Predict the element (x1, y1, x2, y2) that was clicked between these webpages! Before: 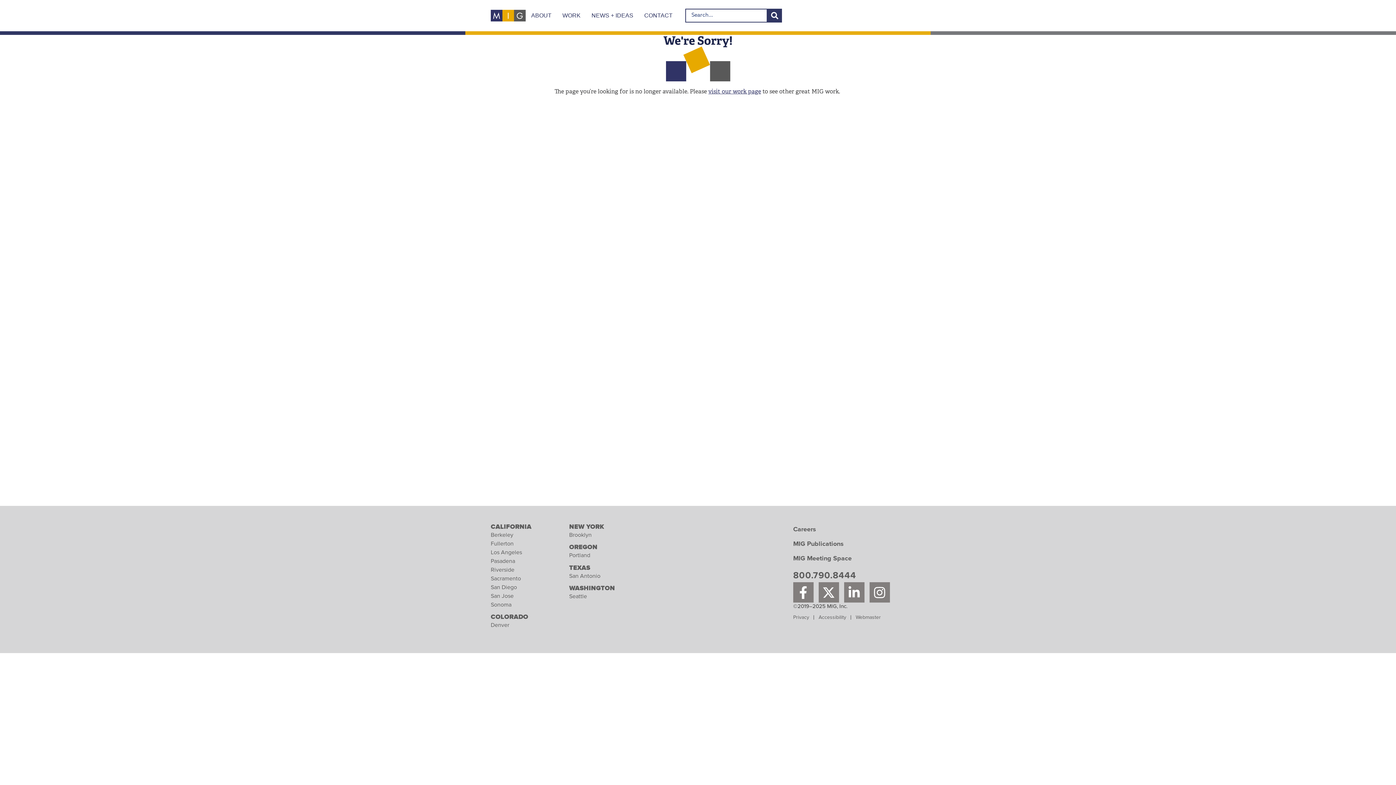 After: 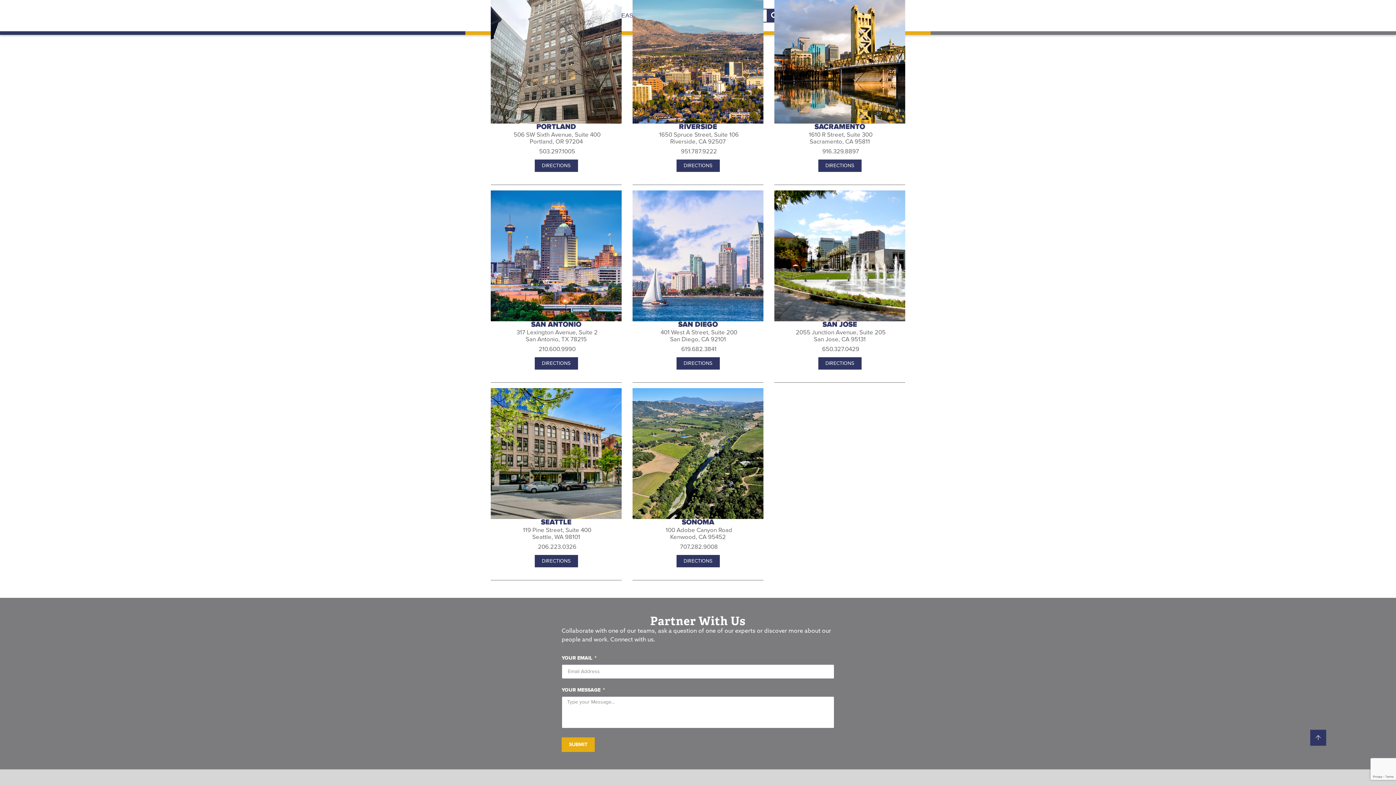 Action: bbox: (490, 565, 514, 574) label: Riverside